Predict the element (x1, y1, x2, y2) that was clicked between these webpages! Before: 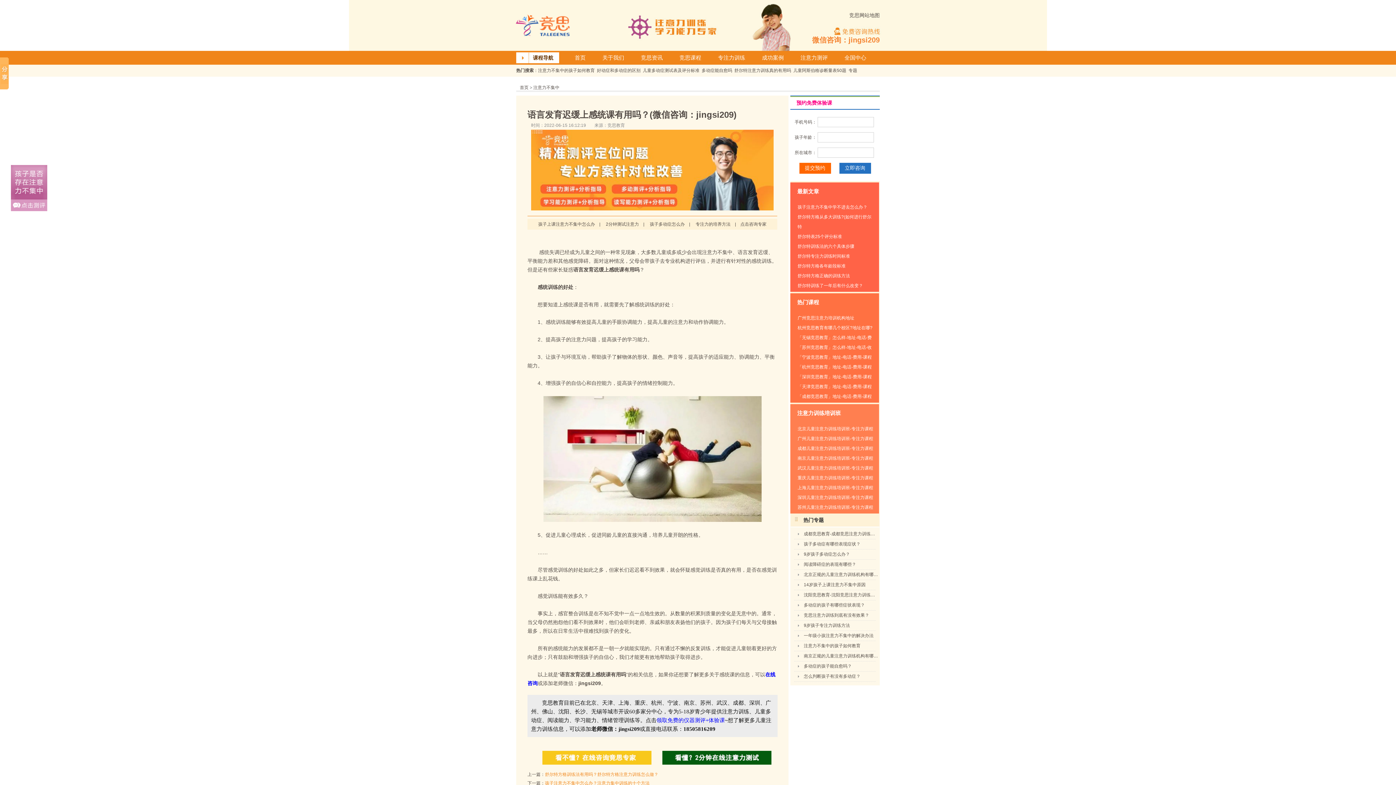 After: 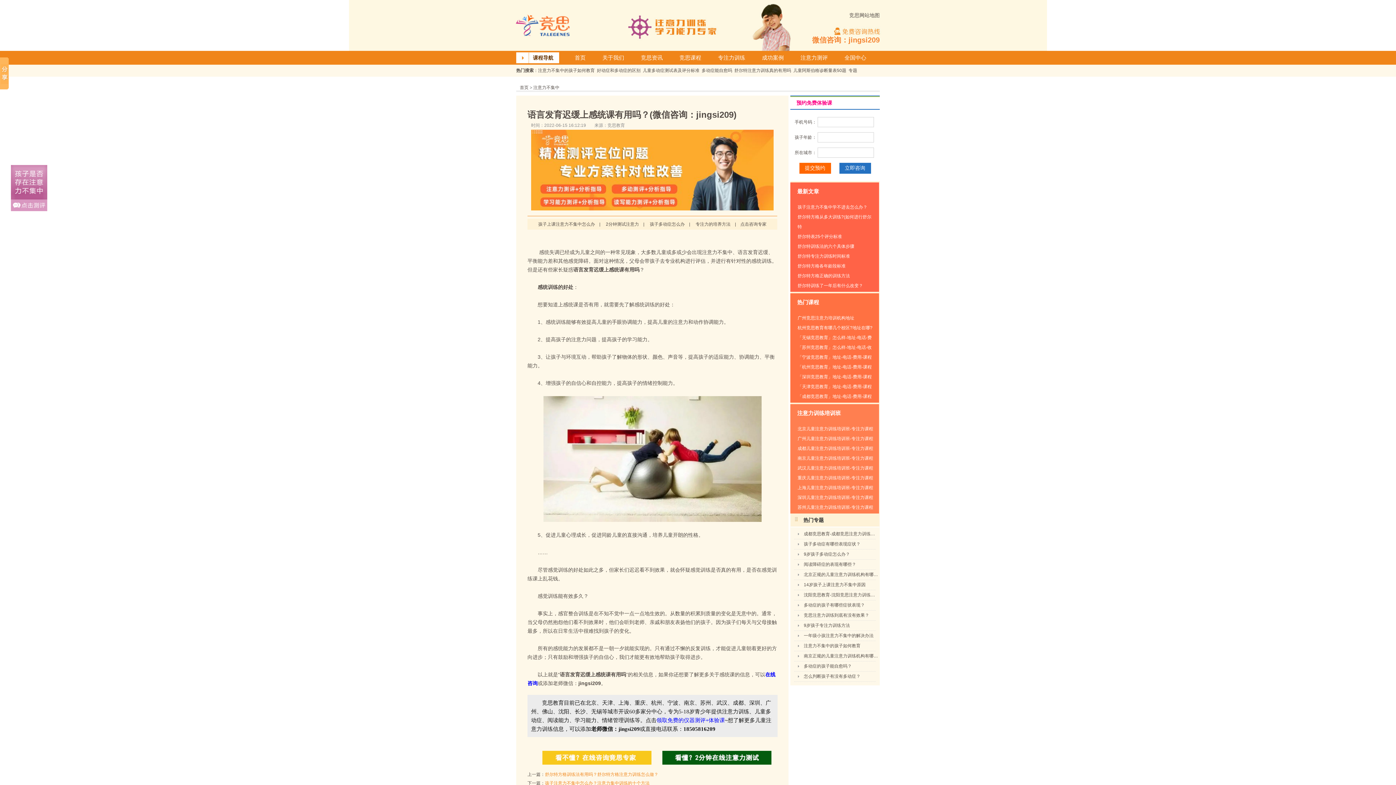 Action: label: 「宁波竞思教育」地址-电话-费用-课程 bbox: (797, 354, 872, 360)